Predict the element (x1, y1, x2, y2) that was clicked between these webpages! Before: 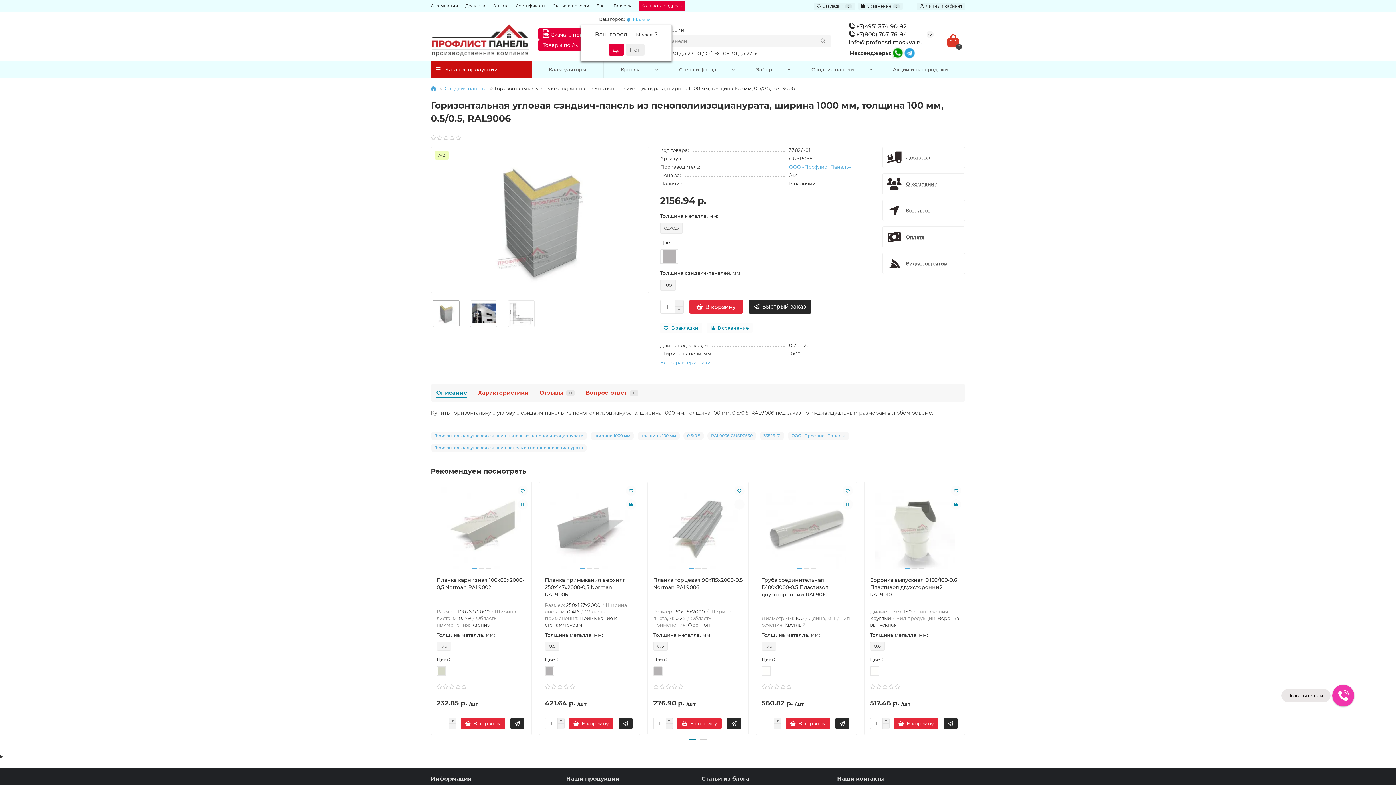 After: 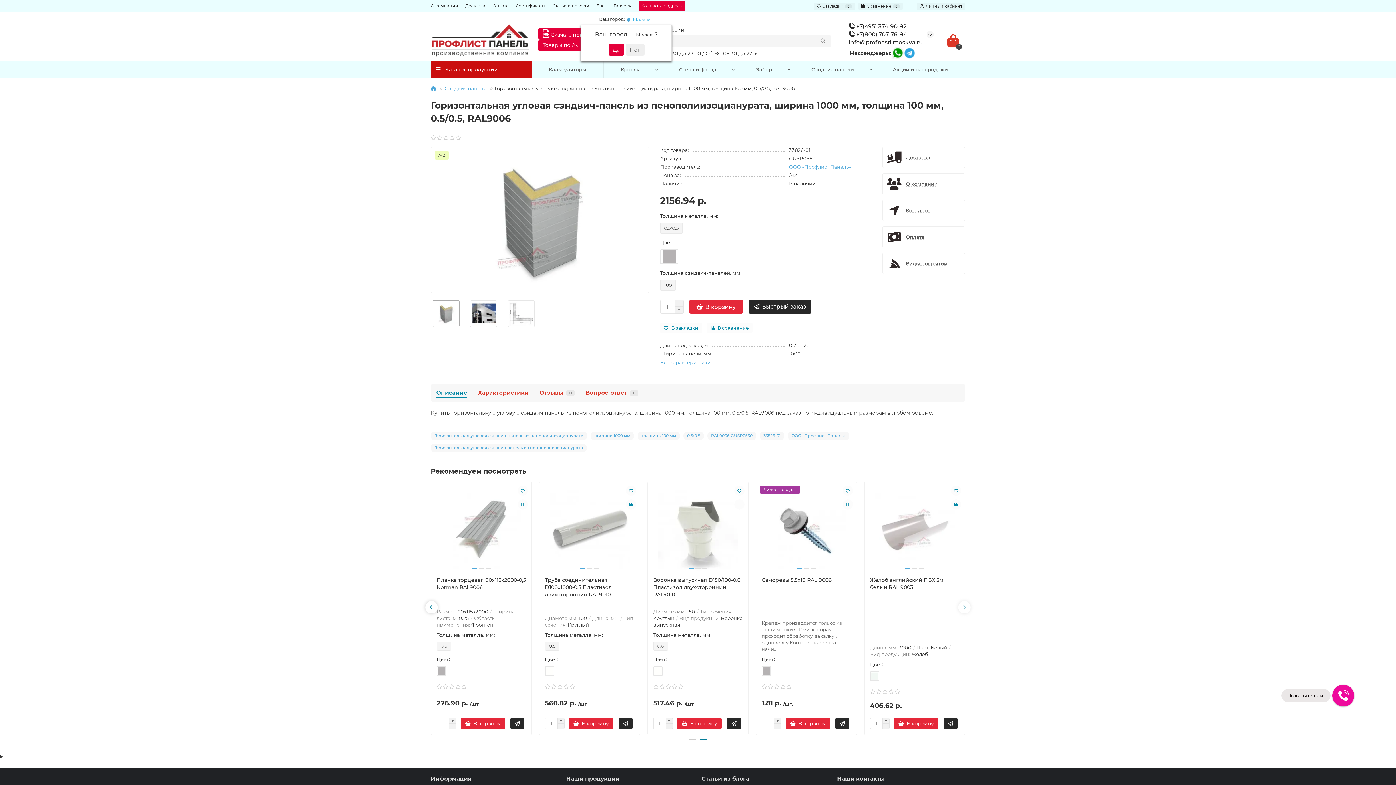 Action: bbox: (700, 739, 707, 740) label: Navigation